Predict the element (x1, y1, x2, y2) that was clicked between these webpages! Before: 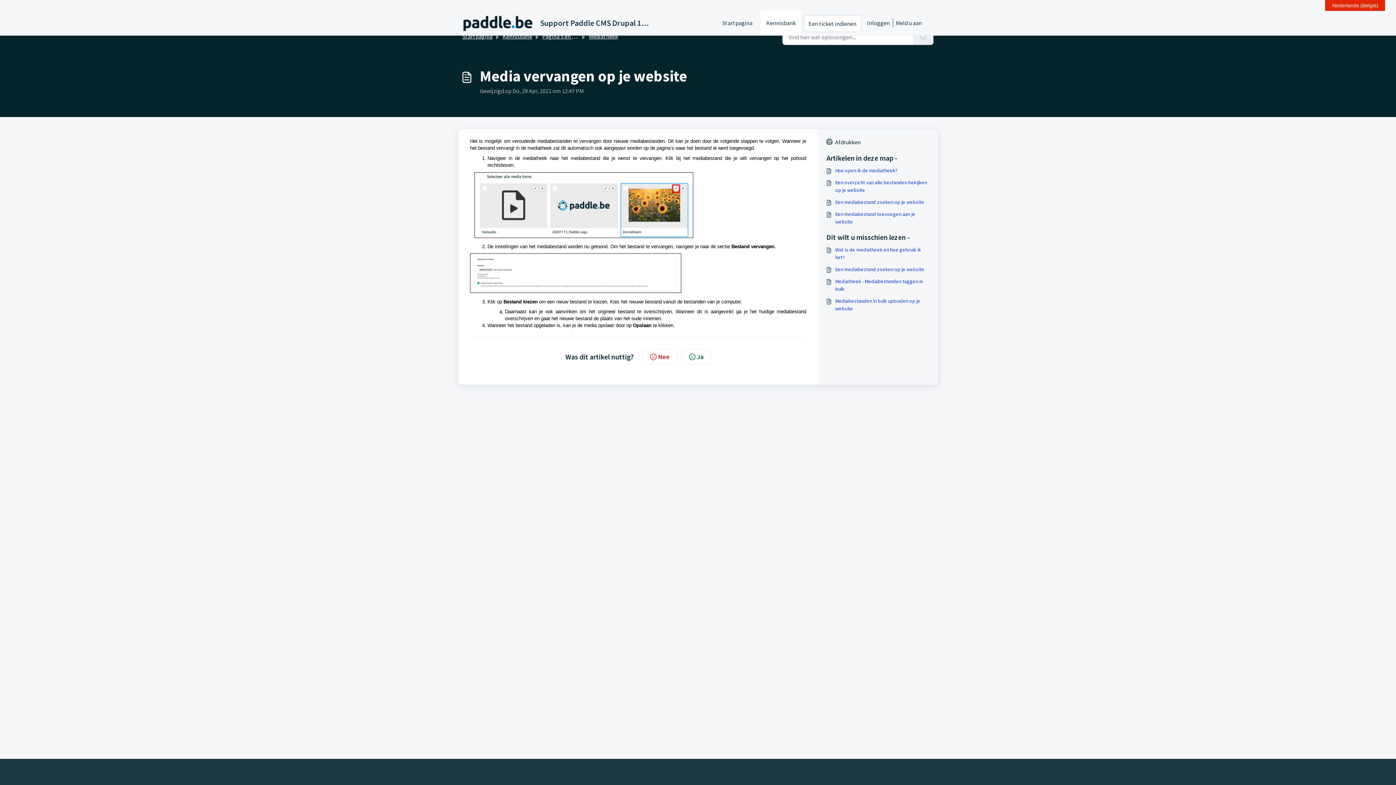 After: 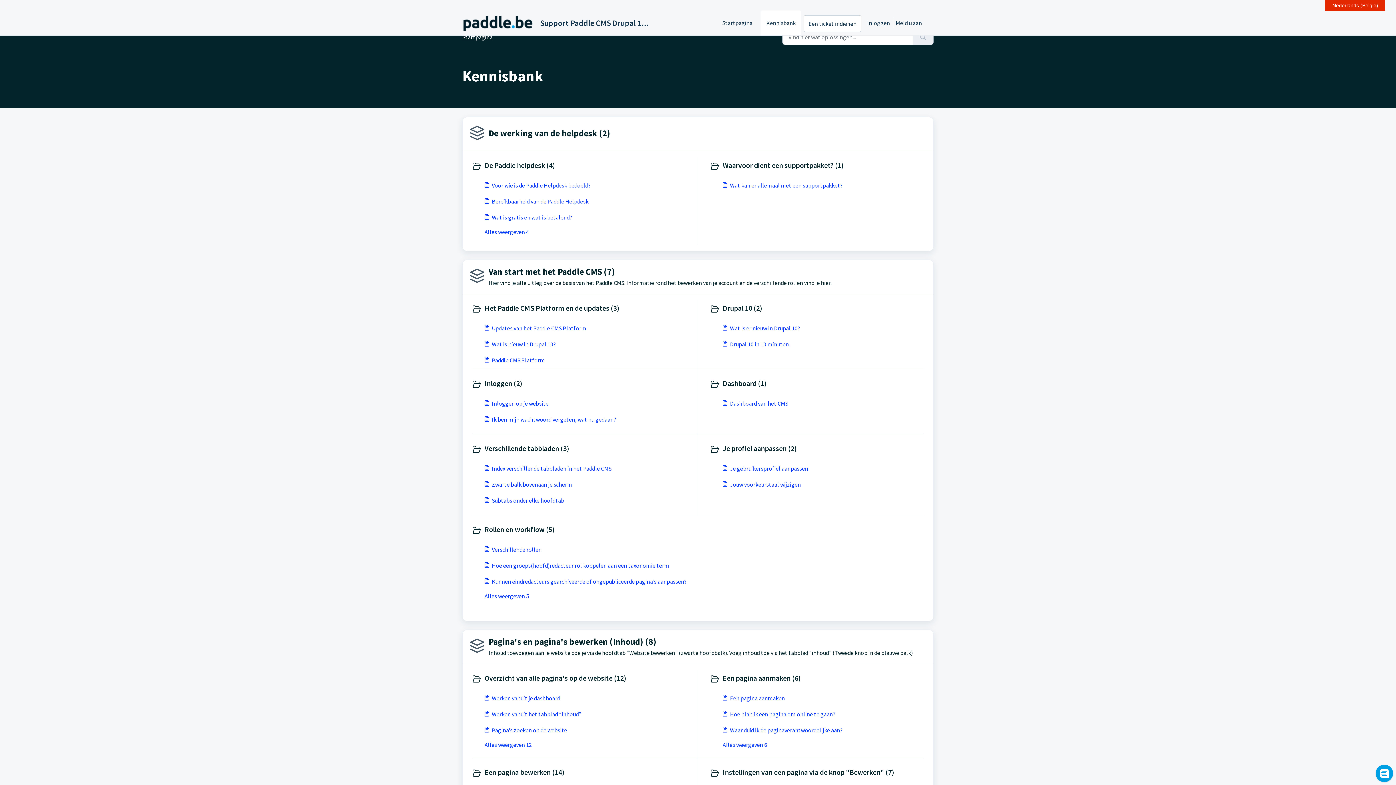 Action: bbox: (760, 10, 801, 35) label: Kennisbank